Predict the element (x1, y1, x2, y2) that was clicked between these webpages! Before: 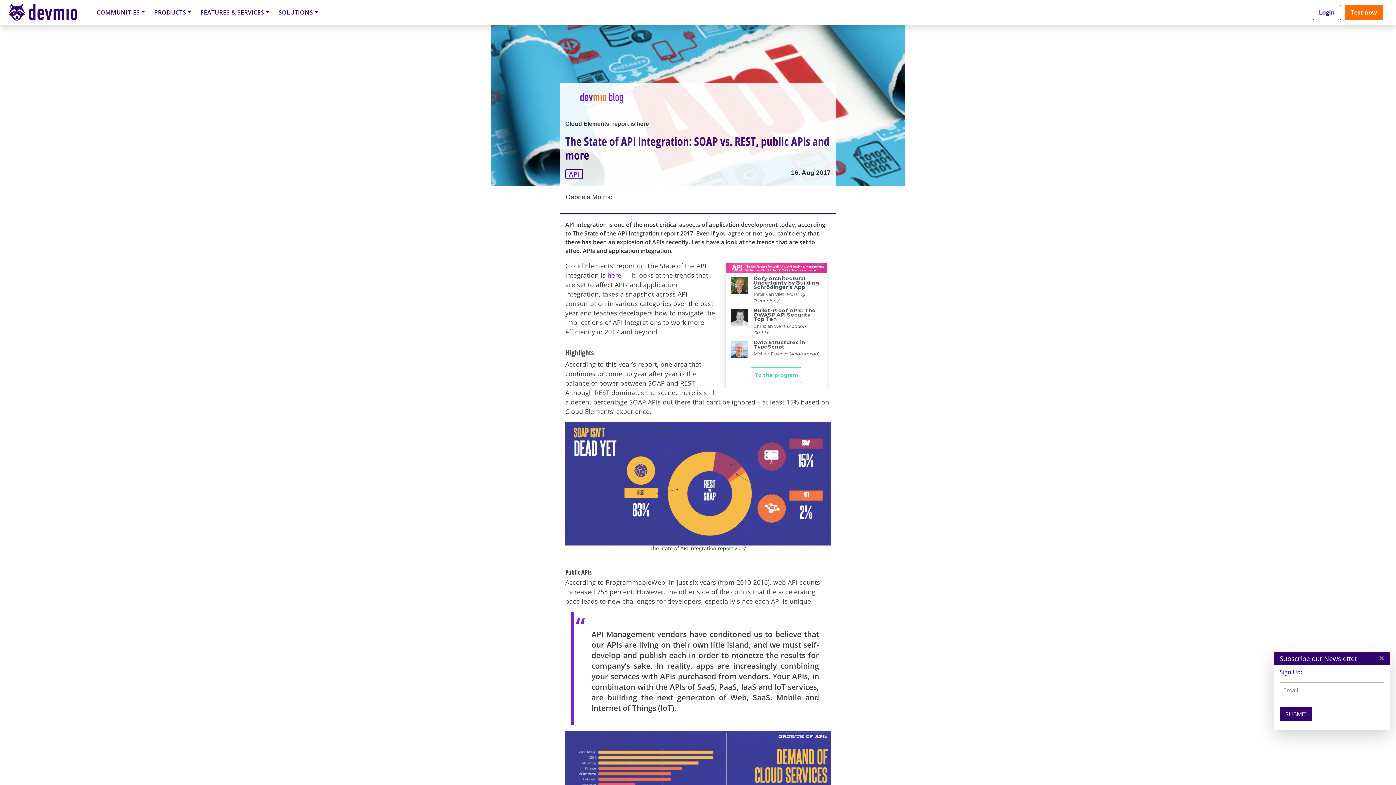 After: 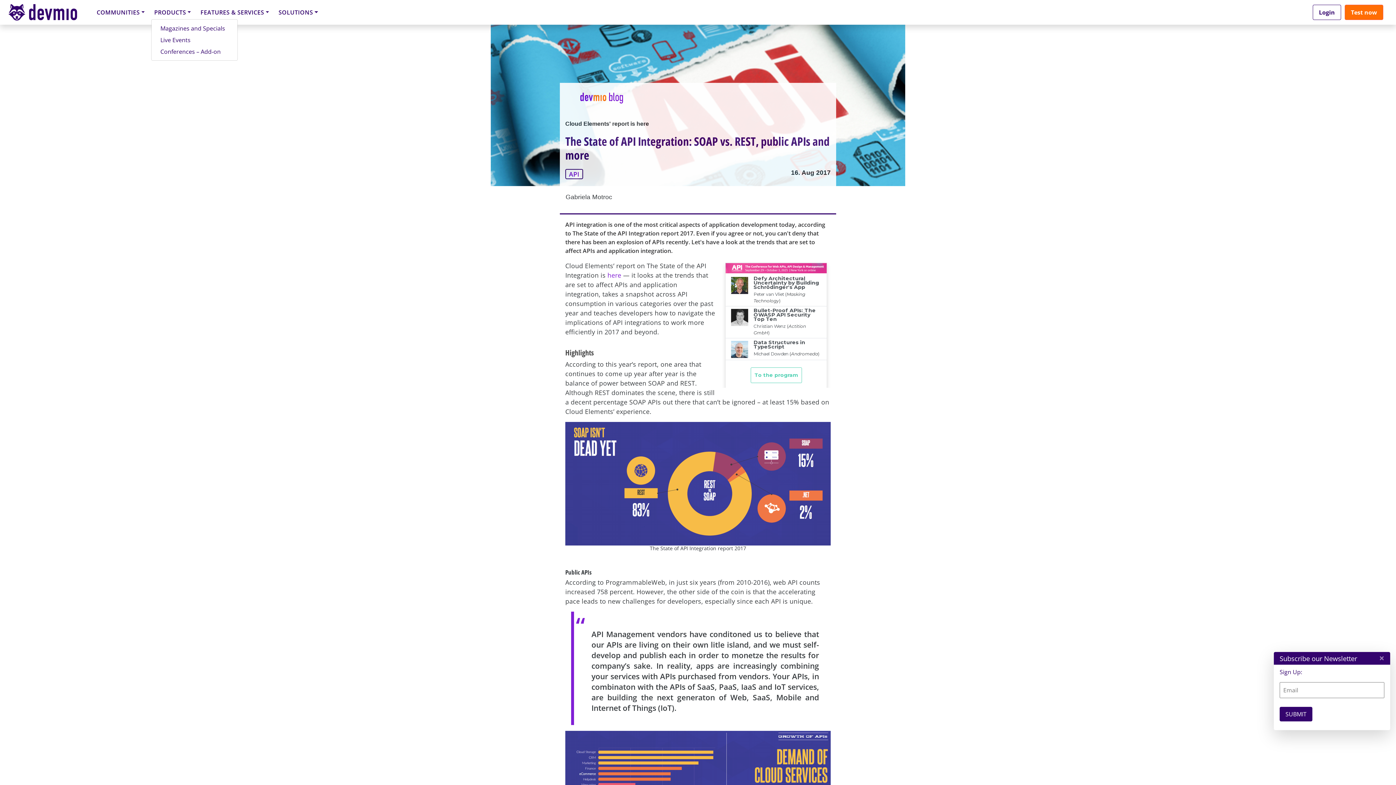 Action: label: PRODUCTS bbox: (151, 5, 193, 19)